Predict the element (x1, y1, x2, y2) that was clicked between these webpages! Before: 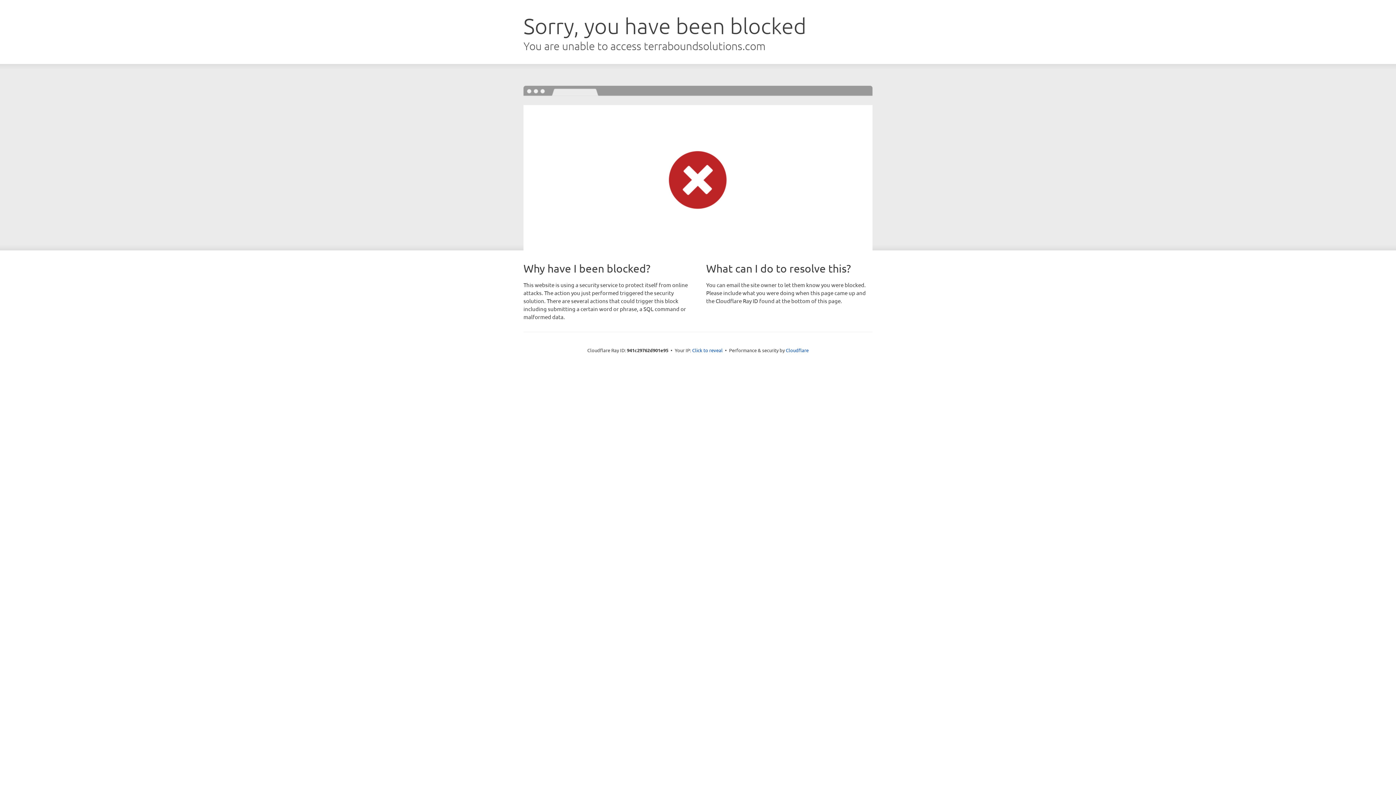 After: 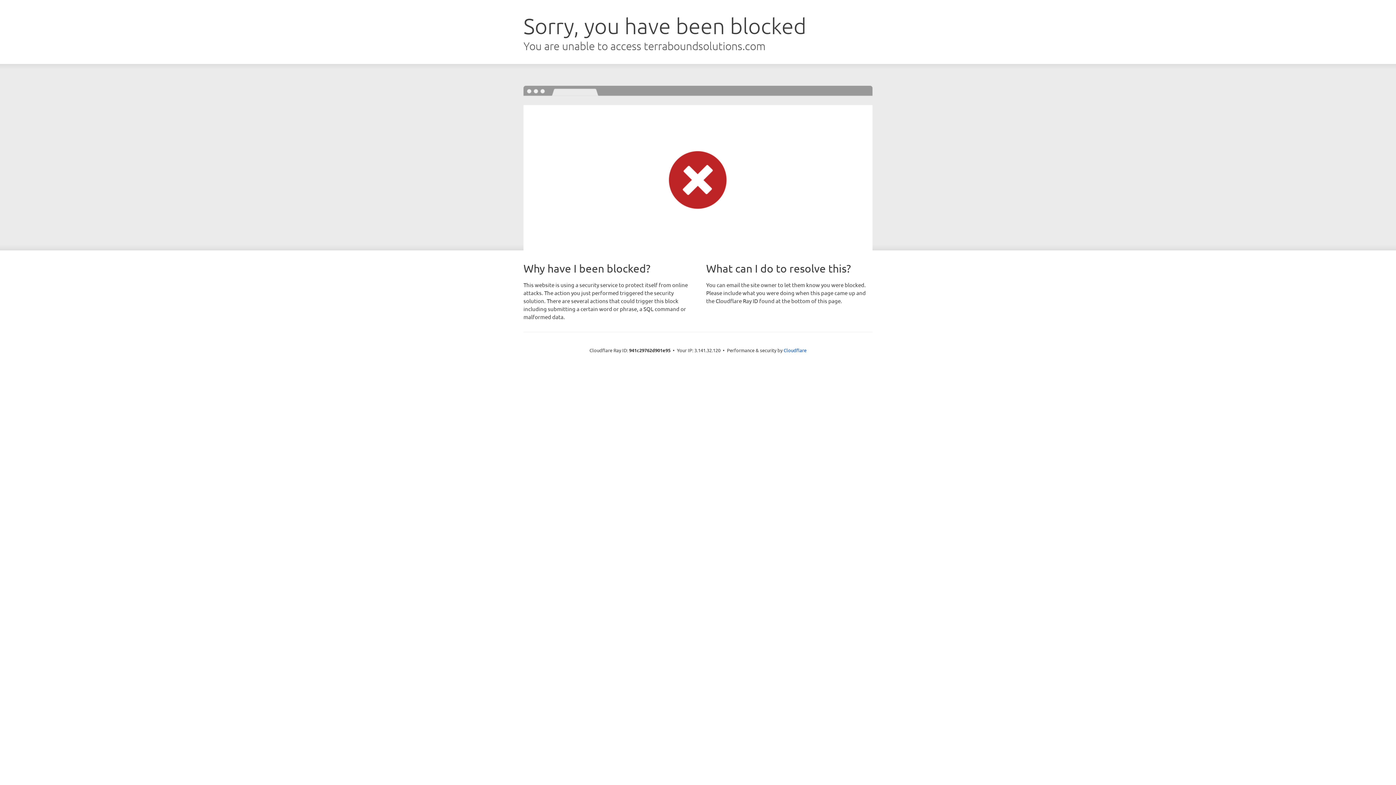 Action: bbox: (692, 346, 722, 353) label: Click to reveal